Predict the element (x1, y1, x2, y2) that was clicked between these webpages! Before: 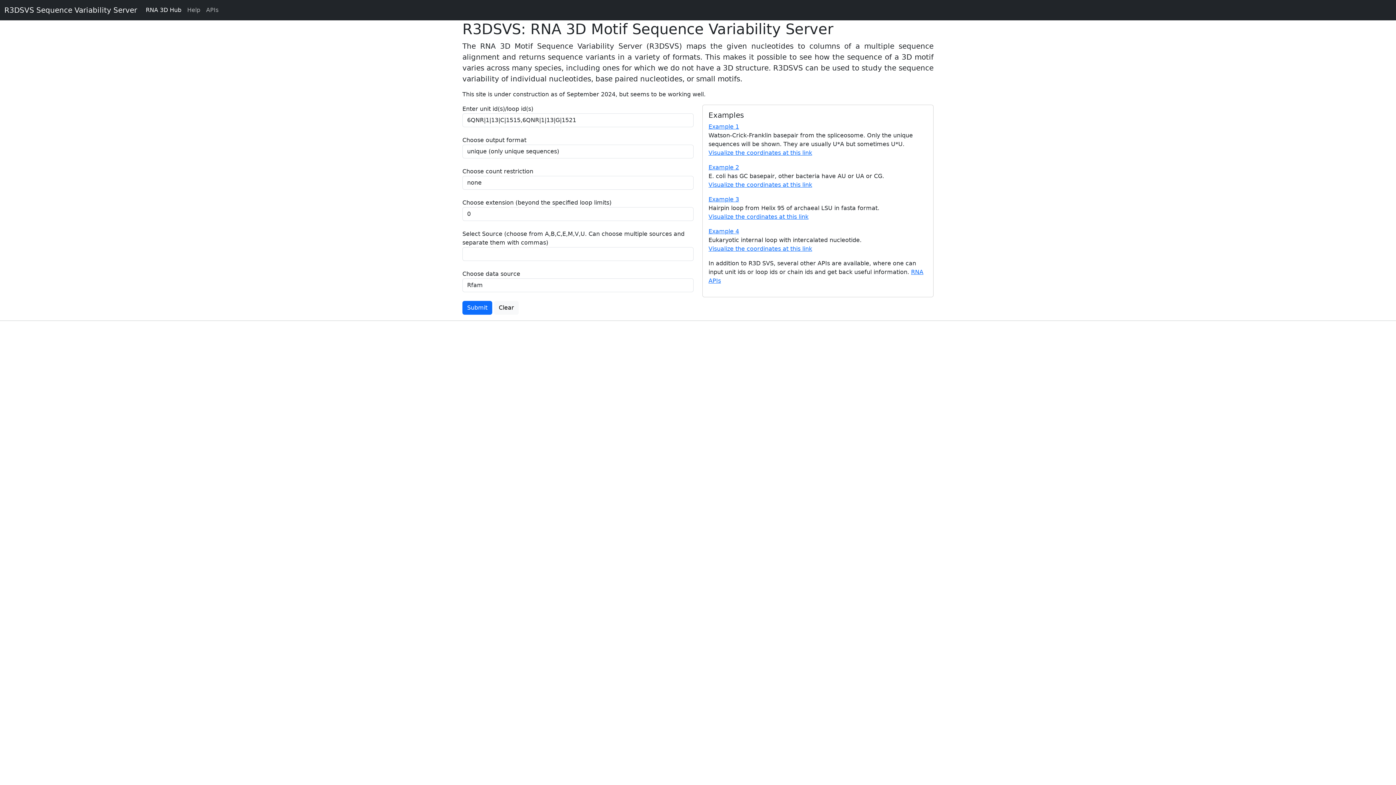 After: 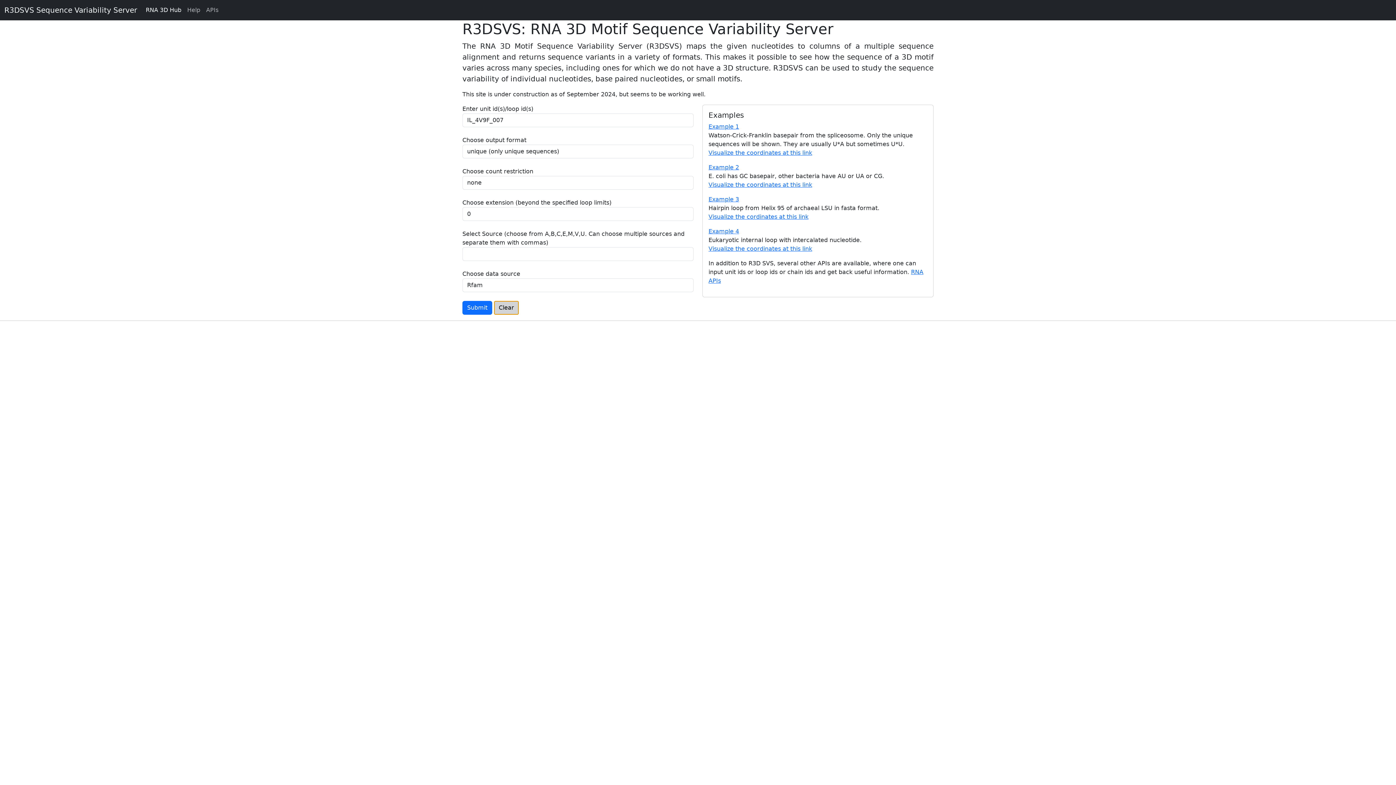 Action: bbox: (494, 301, 518, 314) label: Clear